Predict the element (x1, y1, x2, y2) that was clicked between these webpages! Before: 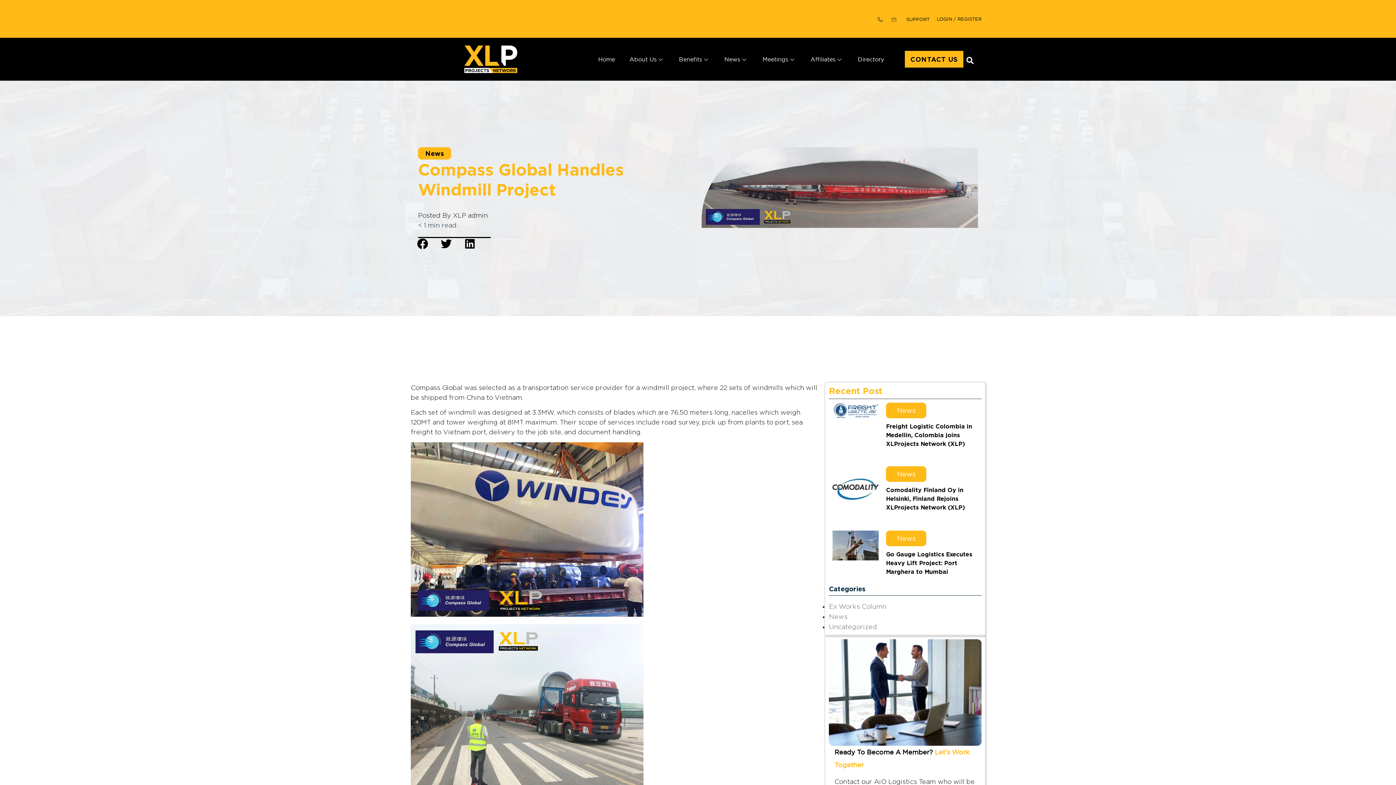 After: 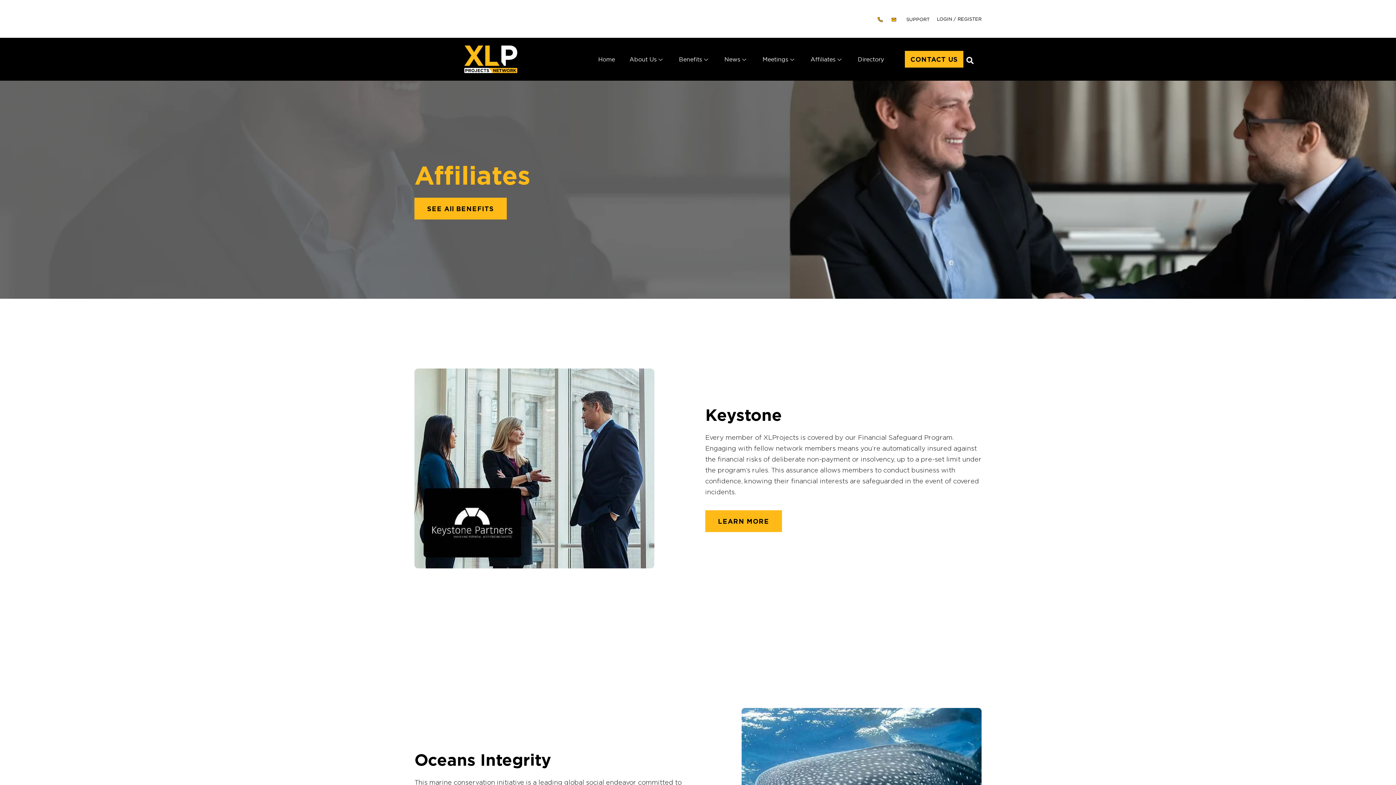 Action: label: Affiliates bbox: (803, 44, 850, 73)